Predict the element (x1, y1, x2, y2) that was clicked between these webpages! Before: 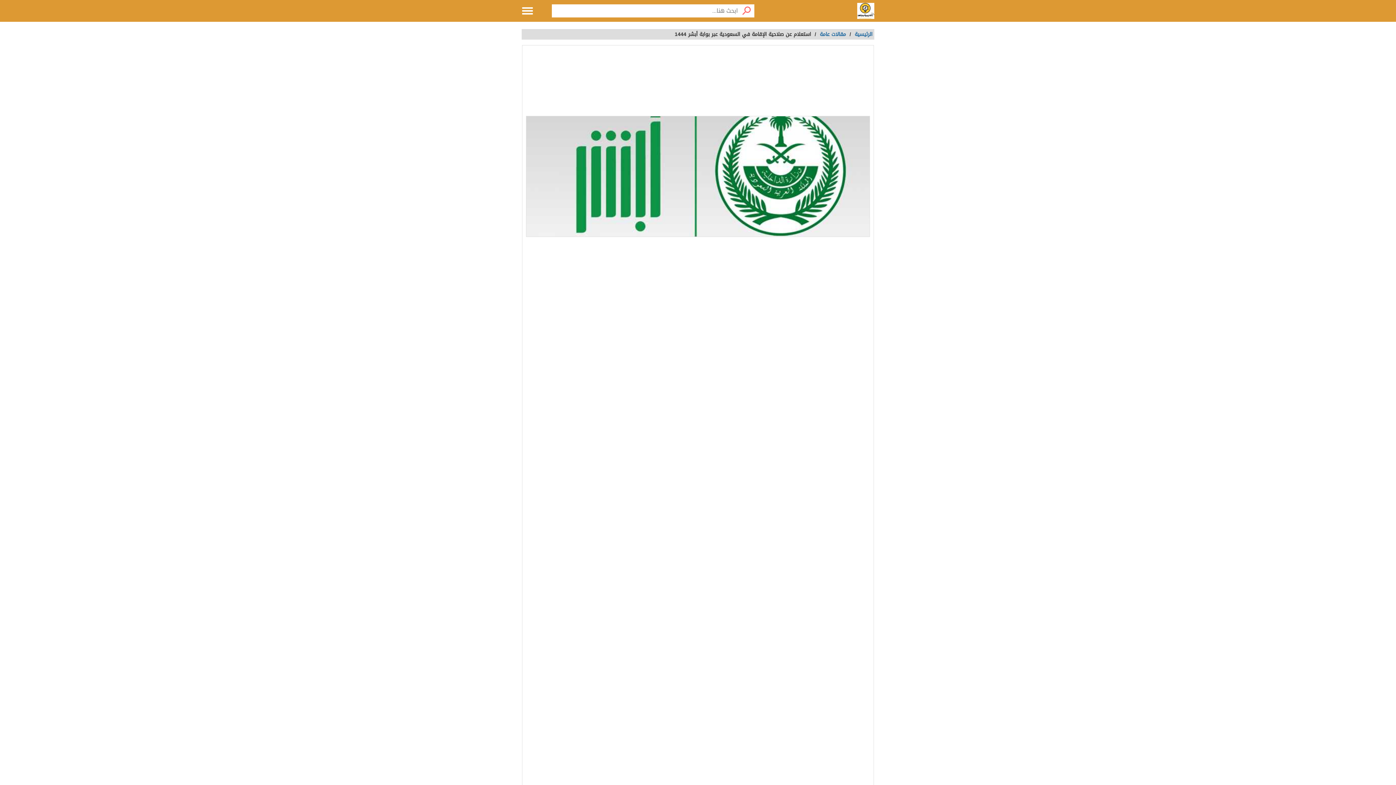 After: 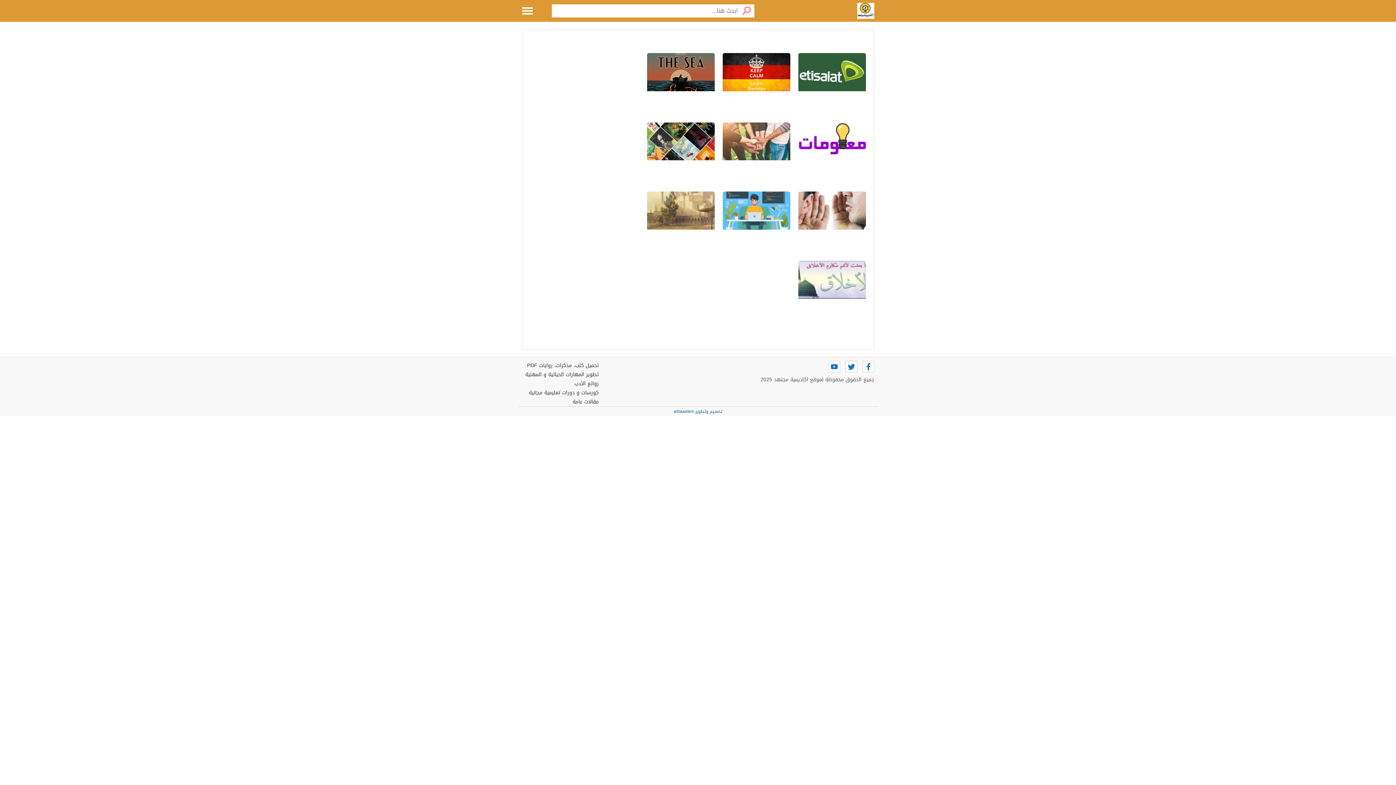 Action: label: مقالات عامة bbox: (820, 29, 846, 39)